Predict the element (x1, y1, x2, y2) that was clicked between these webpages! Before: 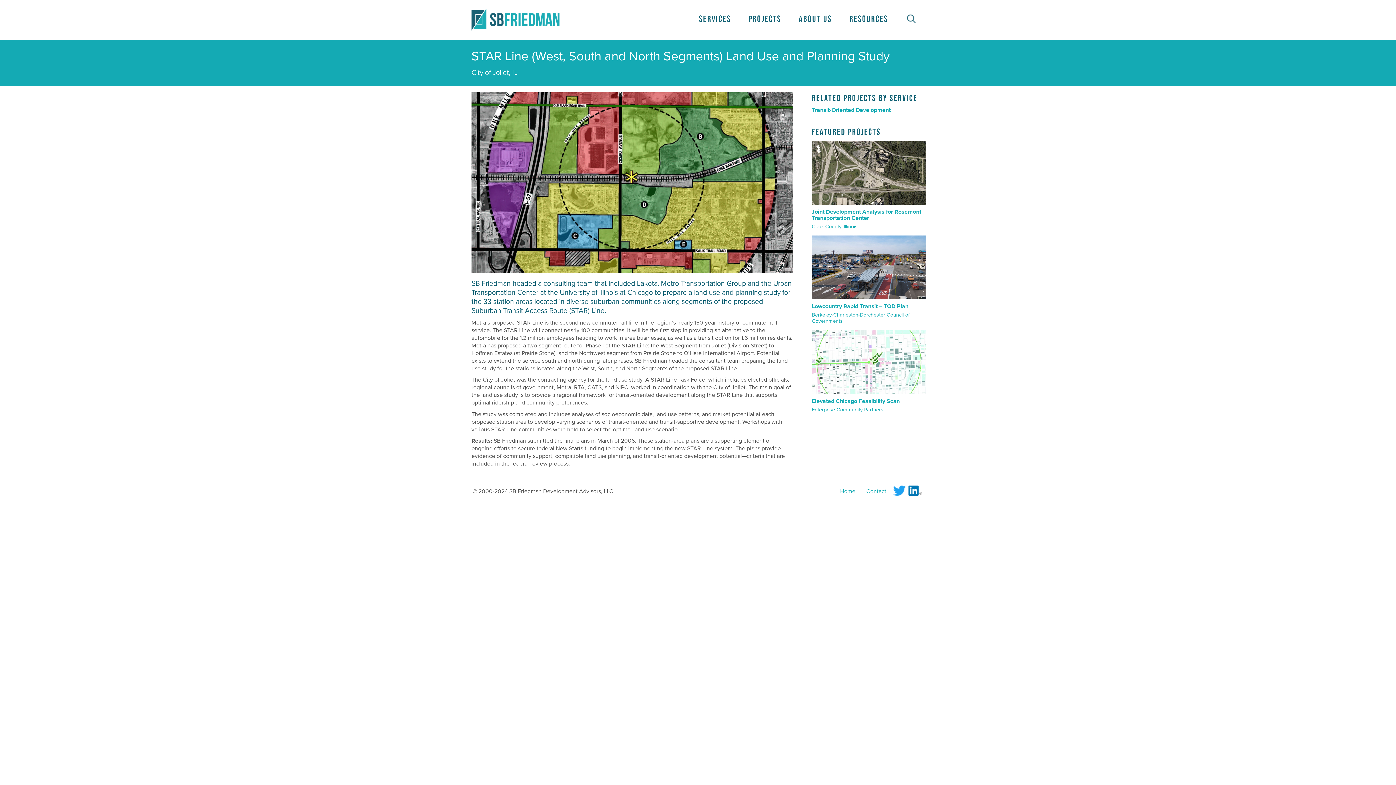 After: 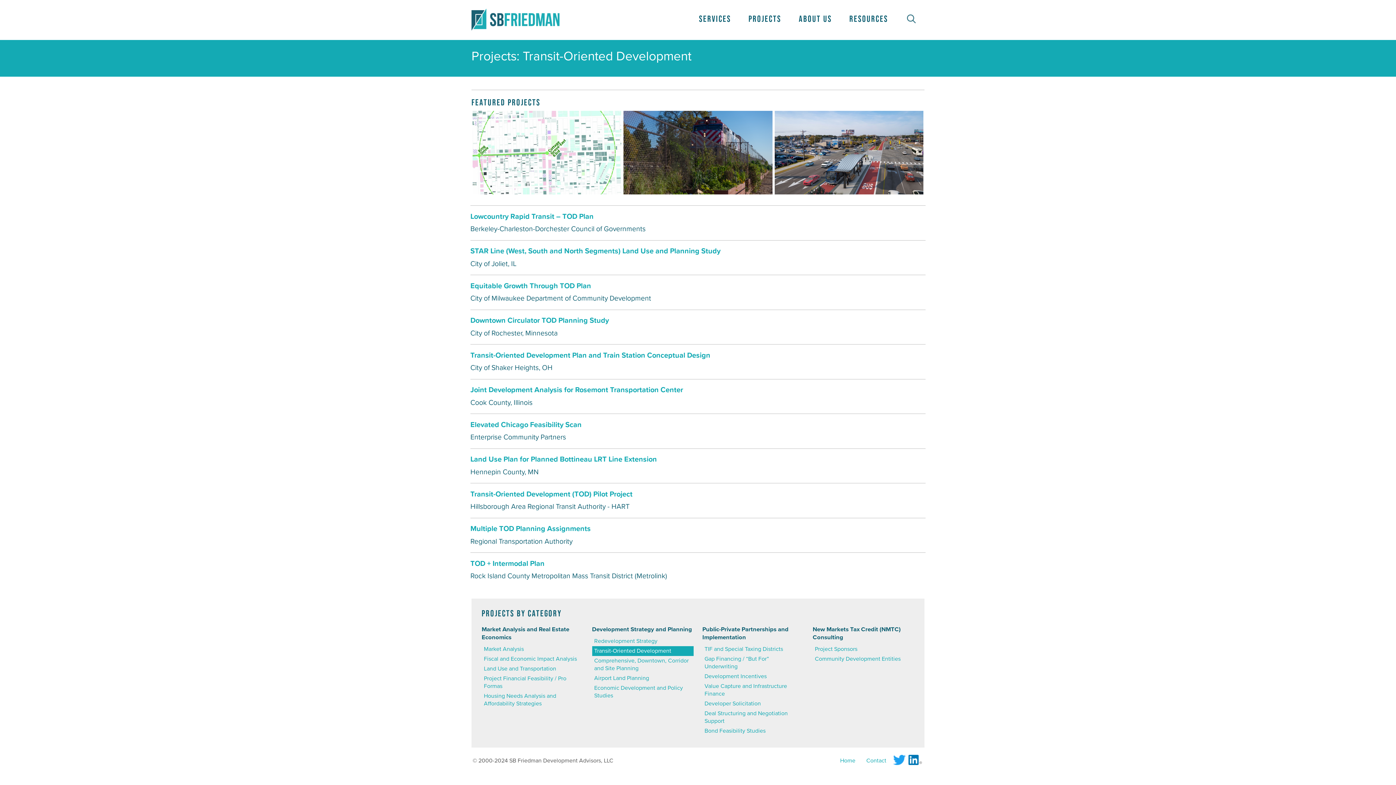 Action: bbox: (812, 106, 890, 113) label: Transit-Oriented Development